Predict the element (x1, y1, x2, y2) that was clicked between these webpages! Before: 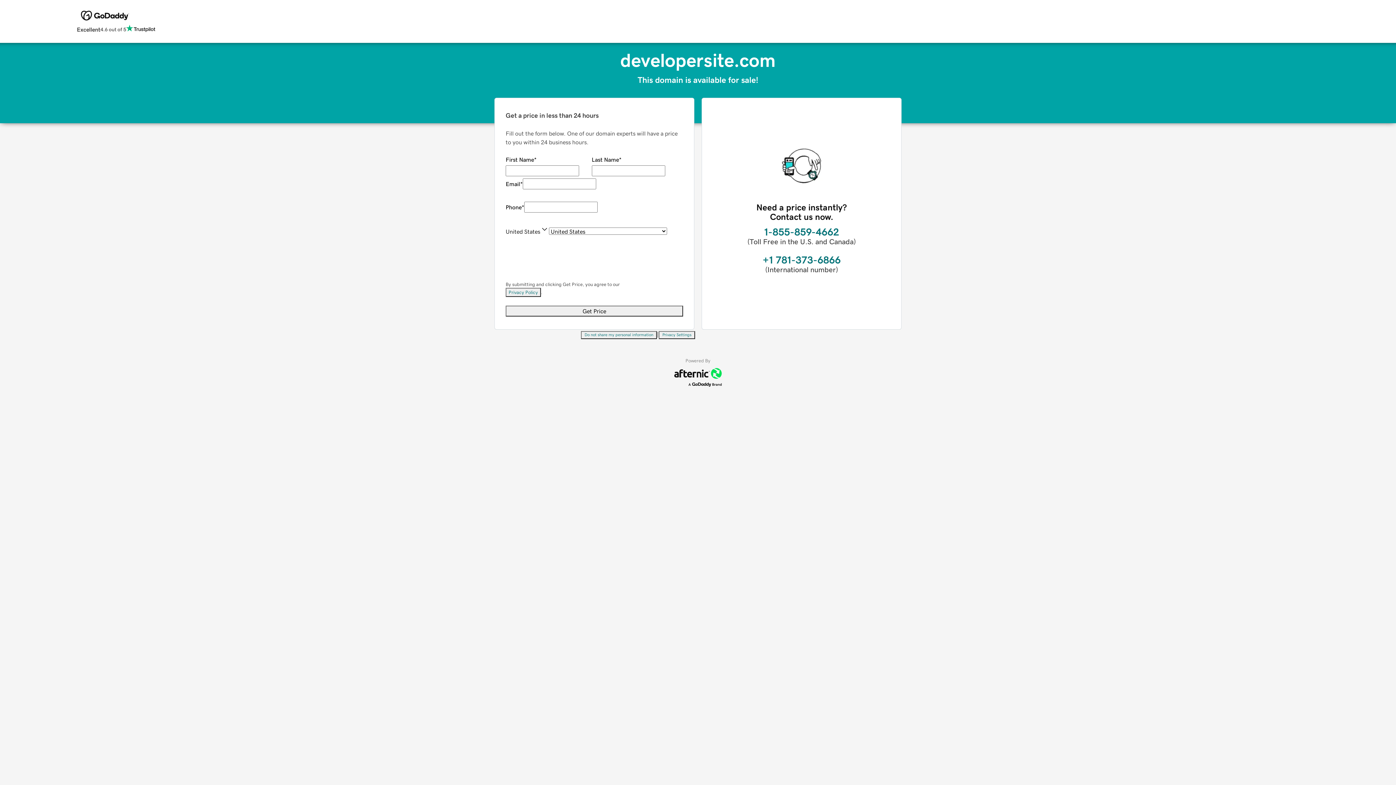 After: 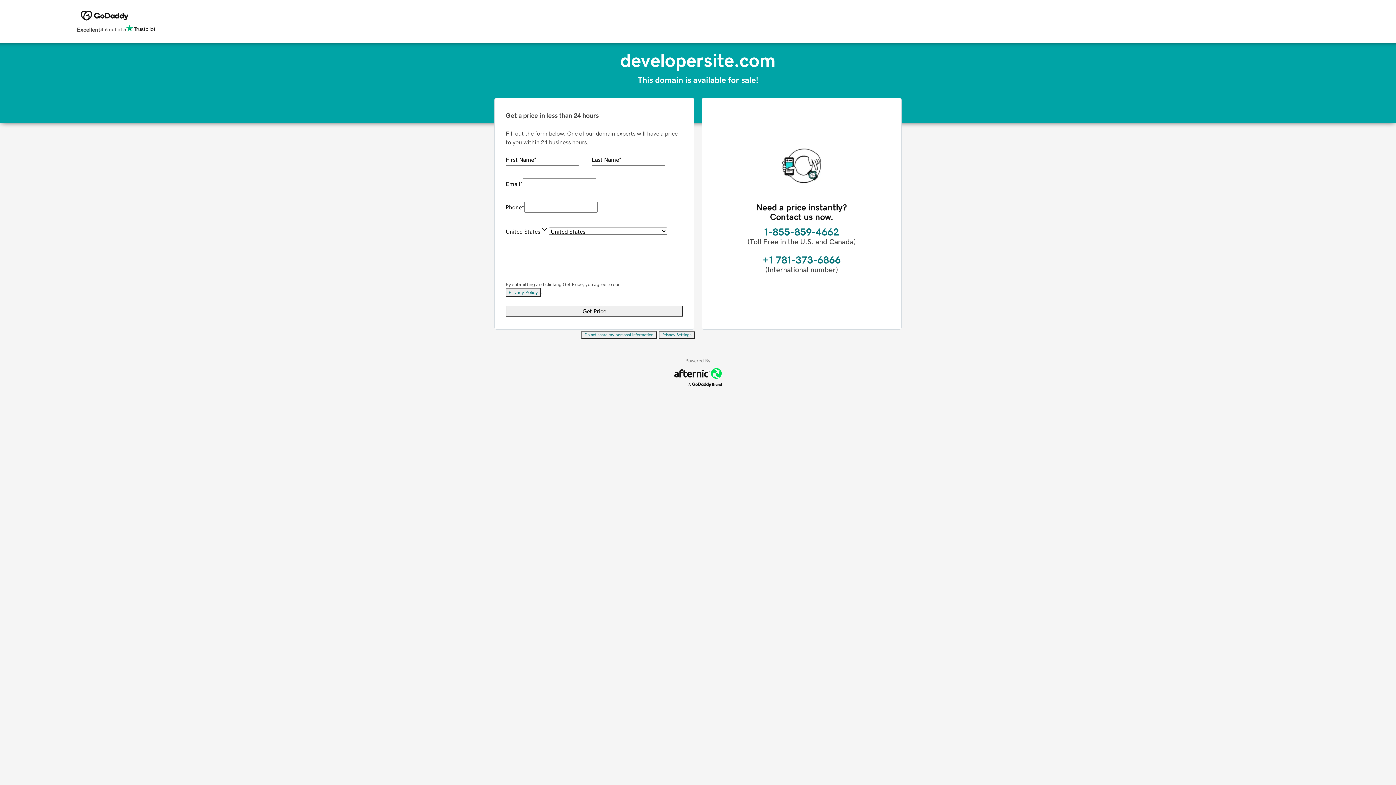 Action: label: Do not share my personal information bbox: (581, 331, 657, 339)